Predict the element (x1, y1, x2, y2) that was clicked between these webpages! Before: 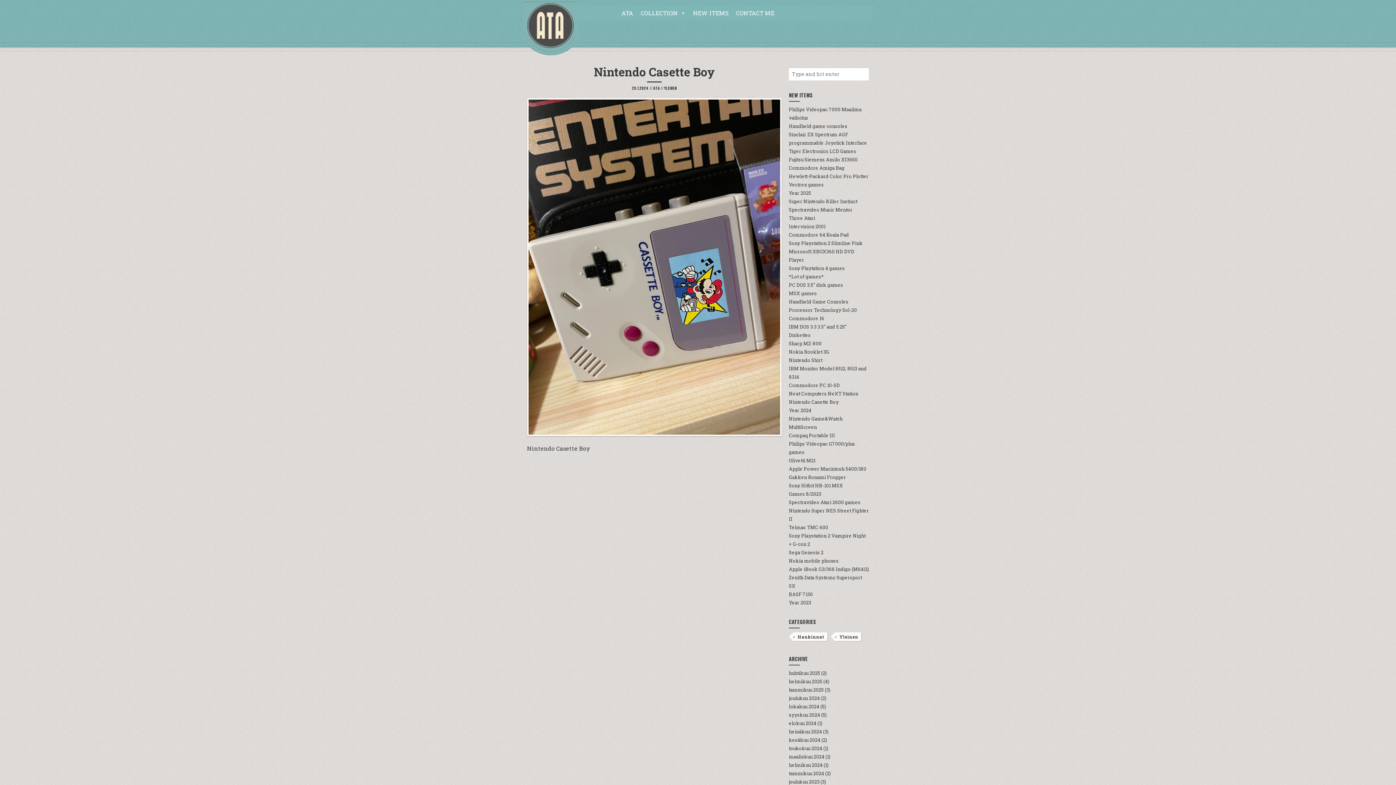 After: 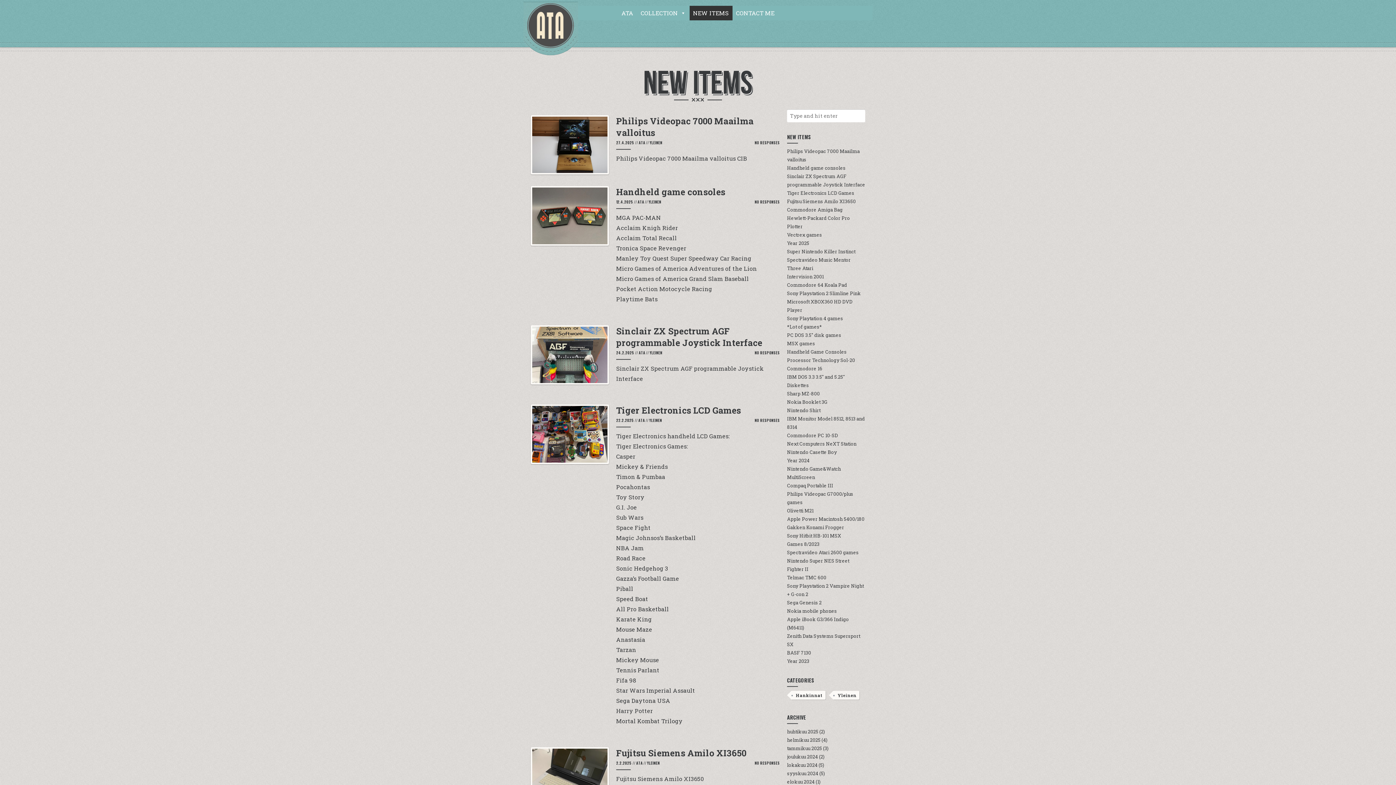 Action: label: NEW ITEMS bbox: (689, 5, 732, 20)